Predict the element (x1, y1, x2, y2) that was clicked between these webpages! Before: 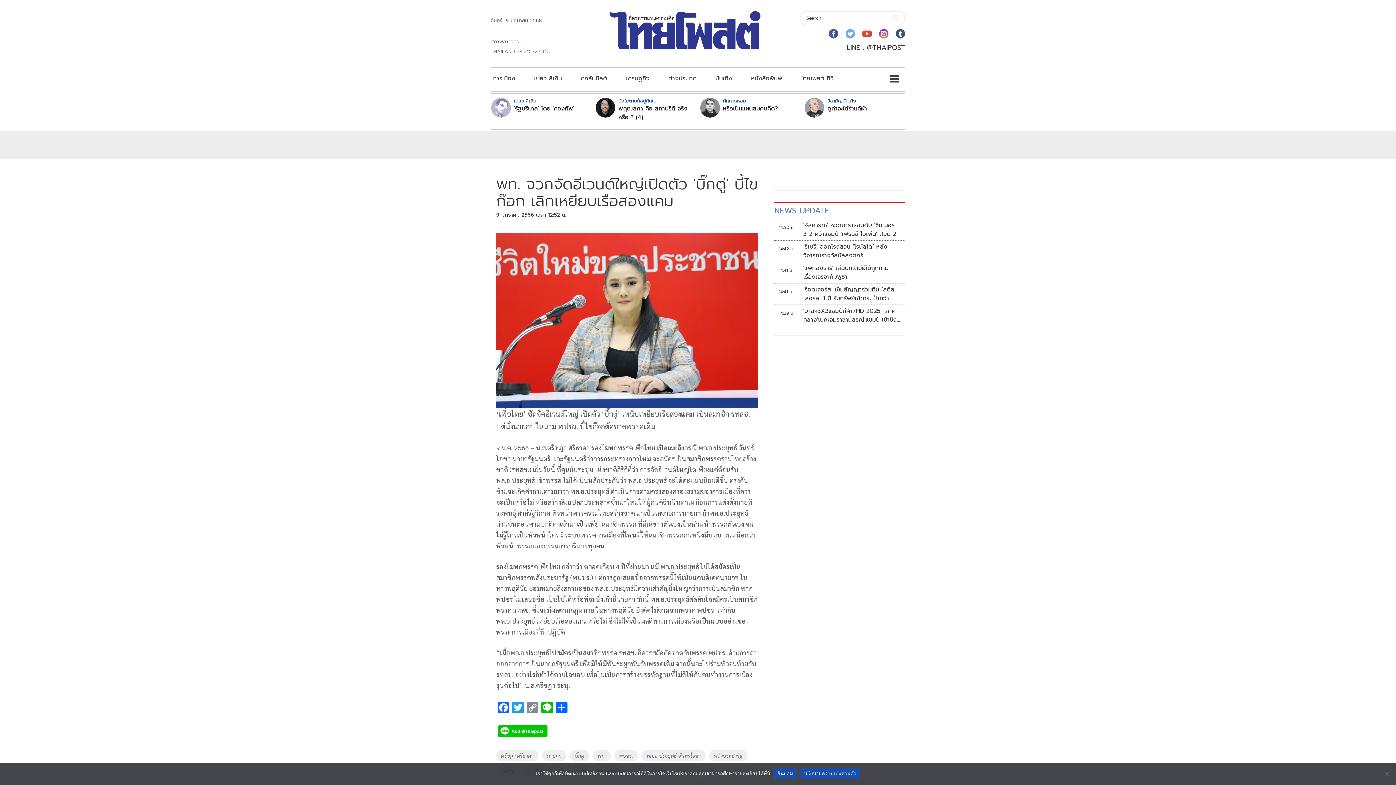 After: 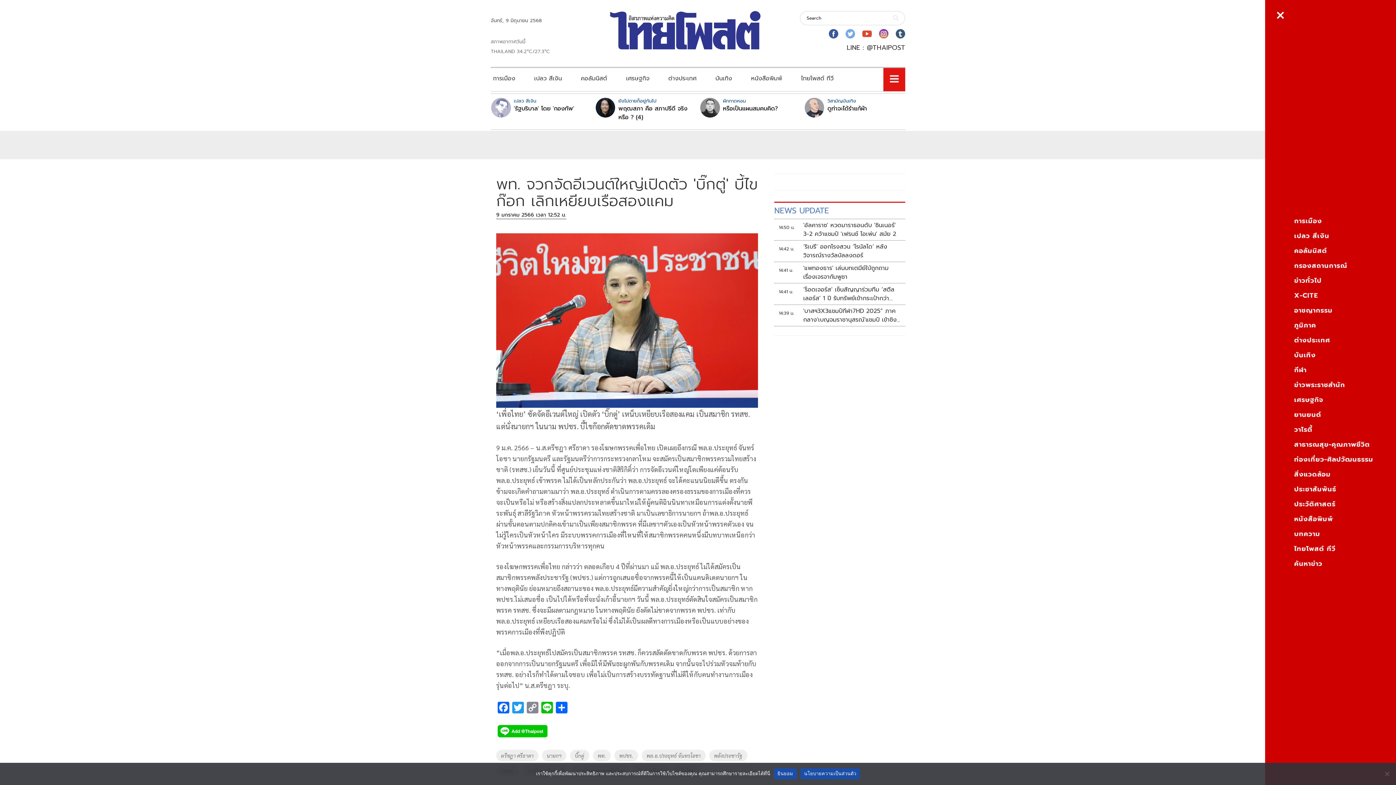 Action: bbox: (883, 68, 905, 91)